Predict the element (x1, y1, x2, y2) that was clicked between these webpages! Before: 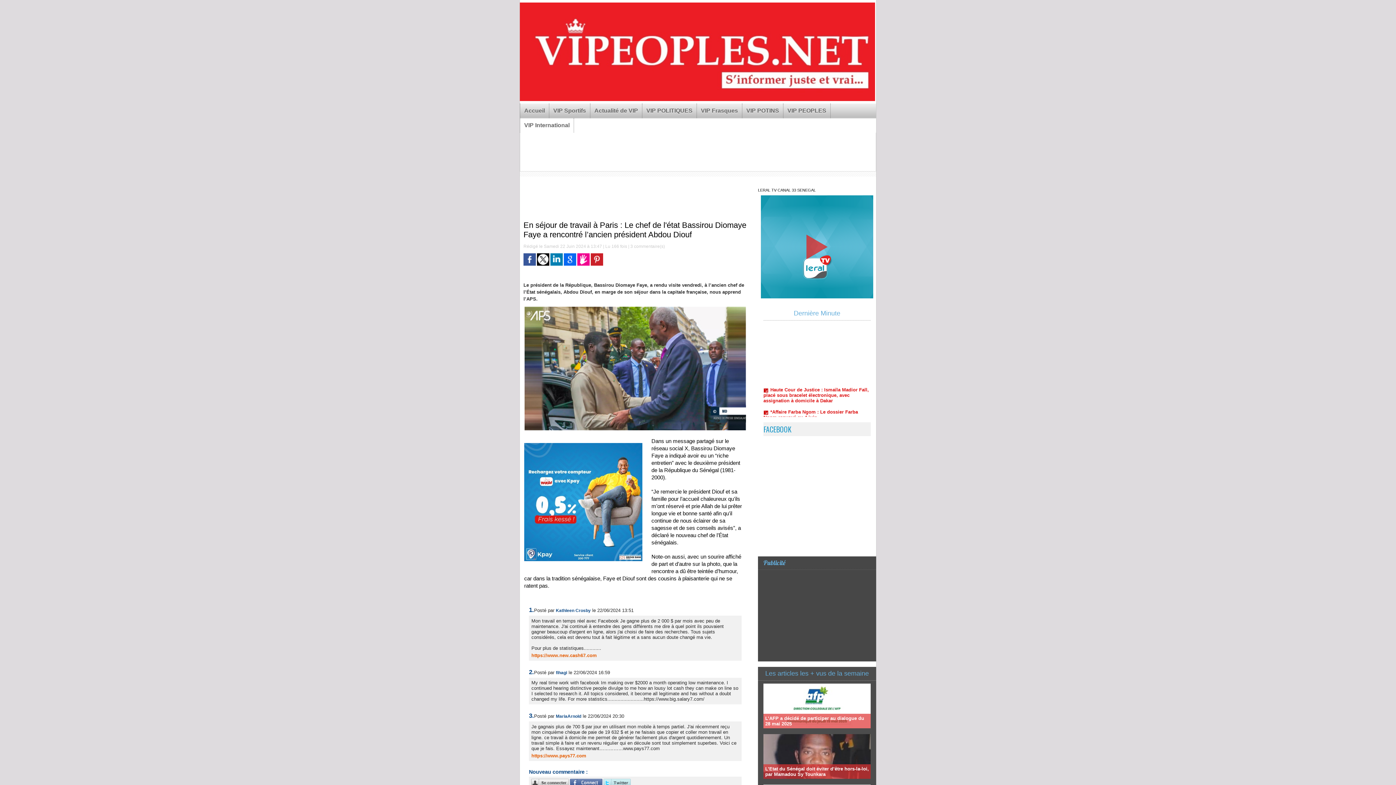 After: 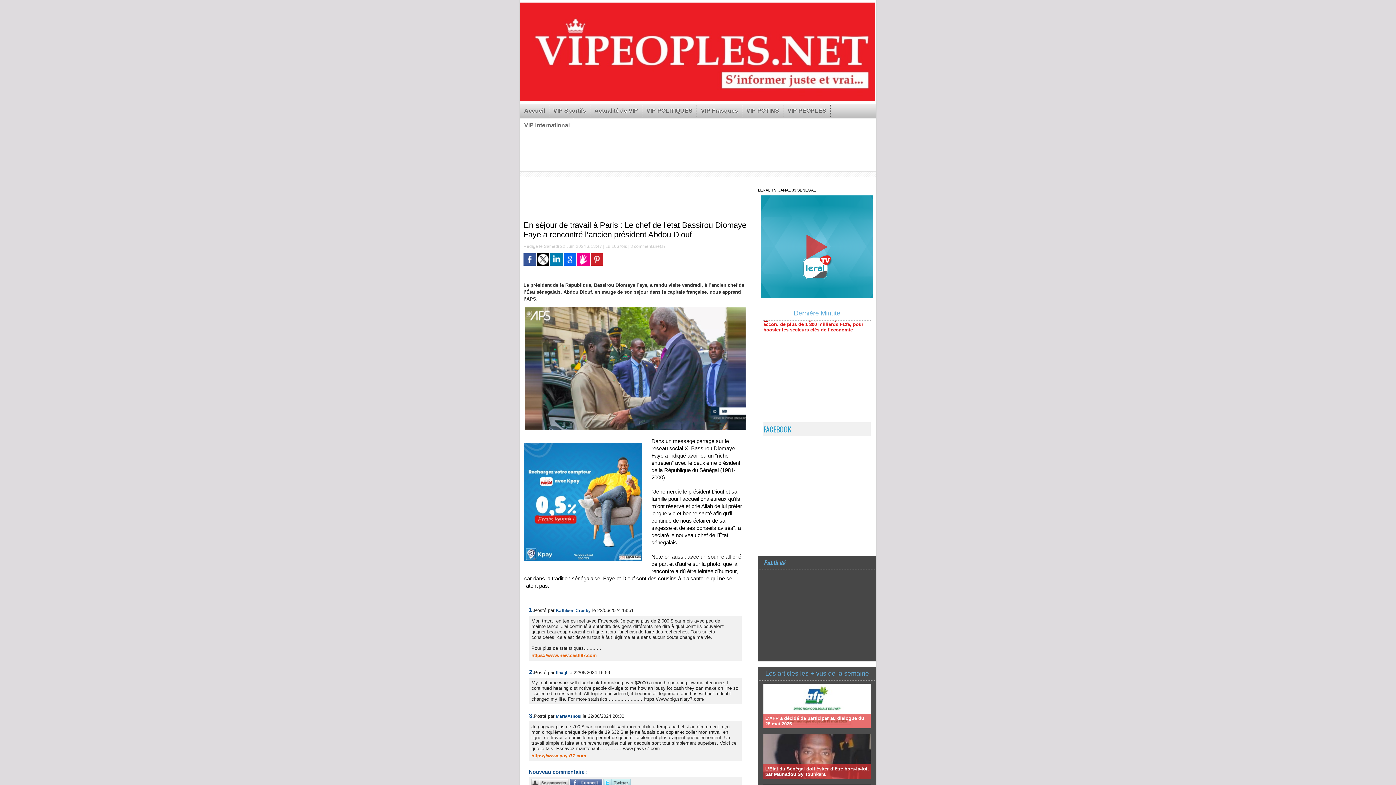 Action: bbox: (570, 779, 602, 784)